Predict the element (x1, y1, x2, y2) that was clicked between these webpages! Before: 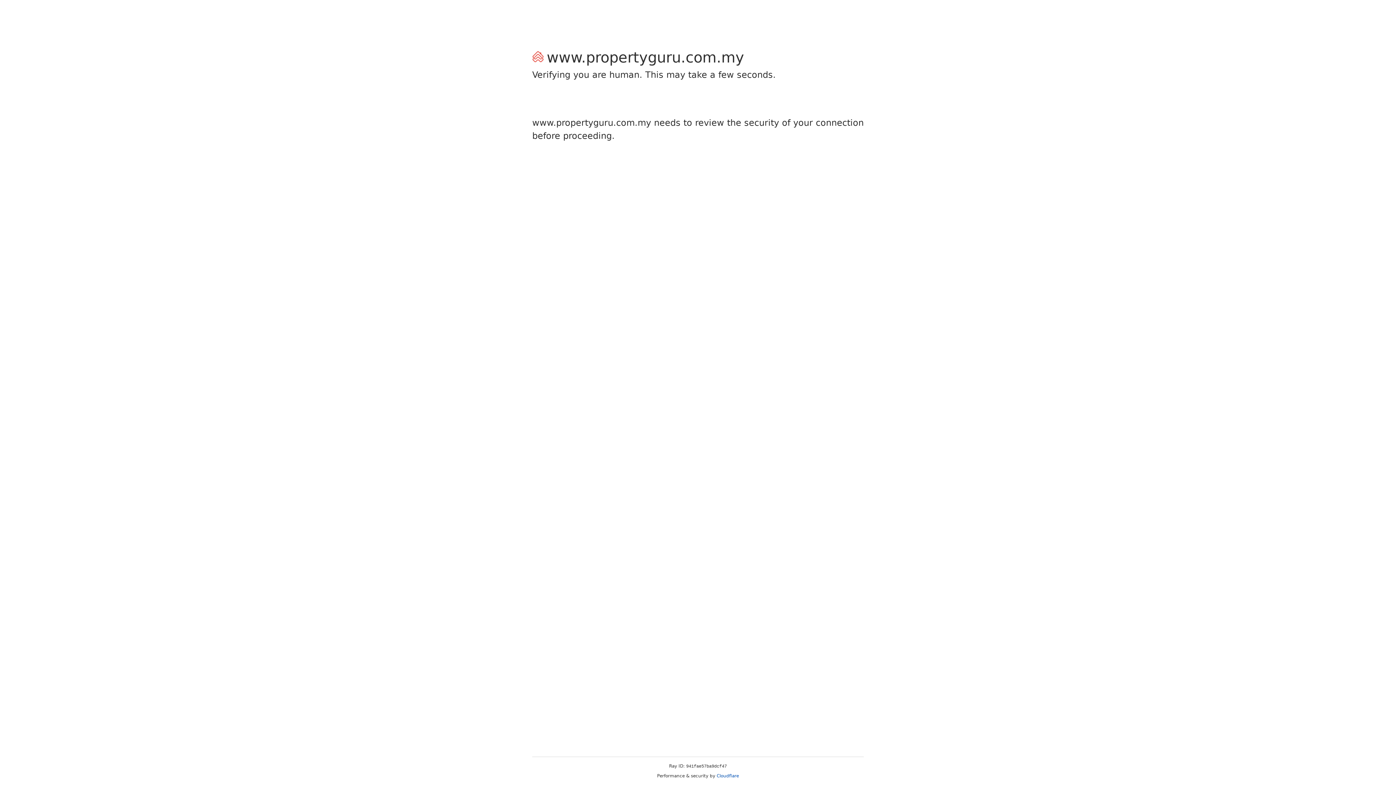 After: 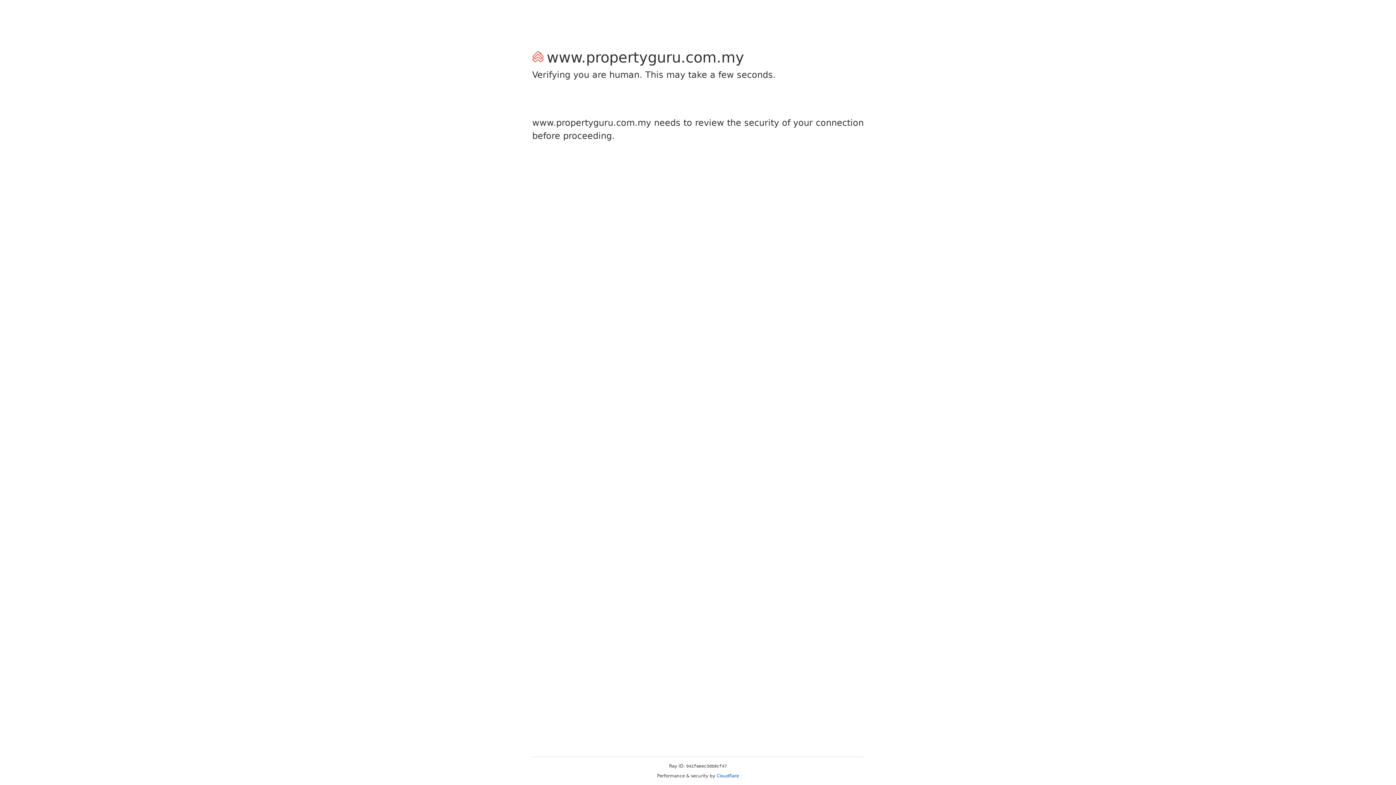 Action: label: Cloudflare bbox: (716, 773, 739, 778)